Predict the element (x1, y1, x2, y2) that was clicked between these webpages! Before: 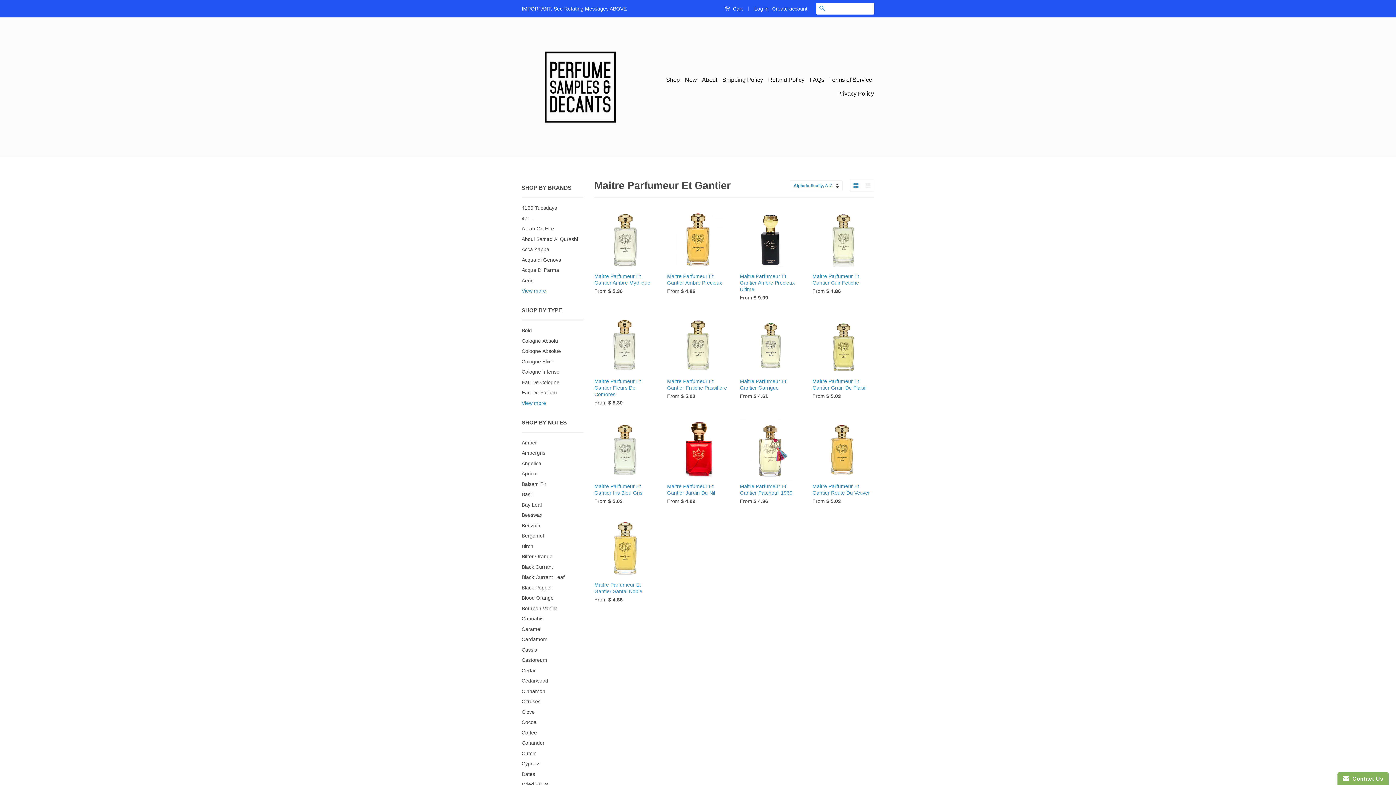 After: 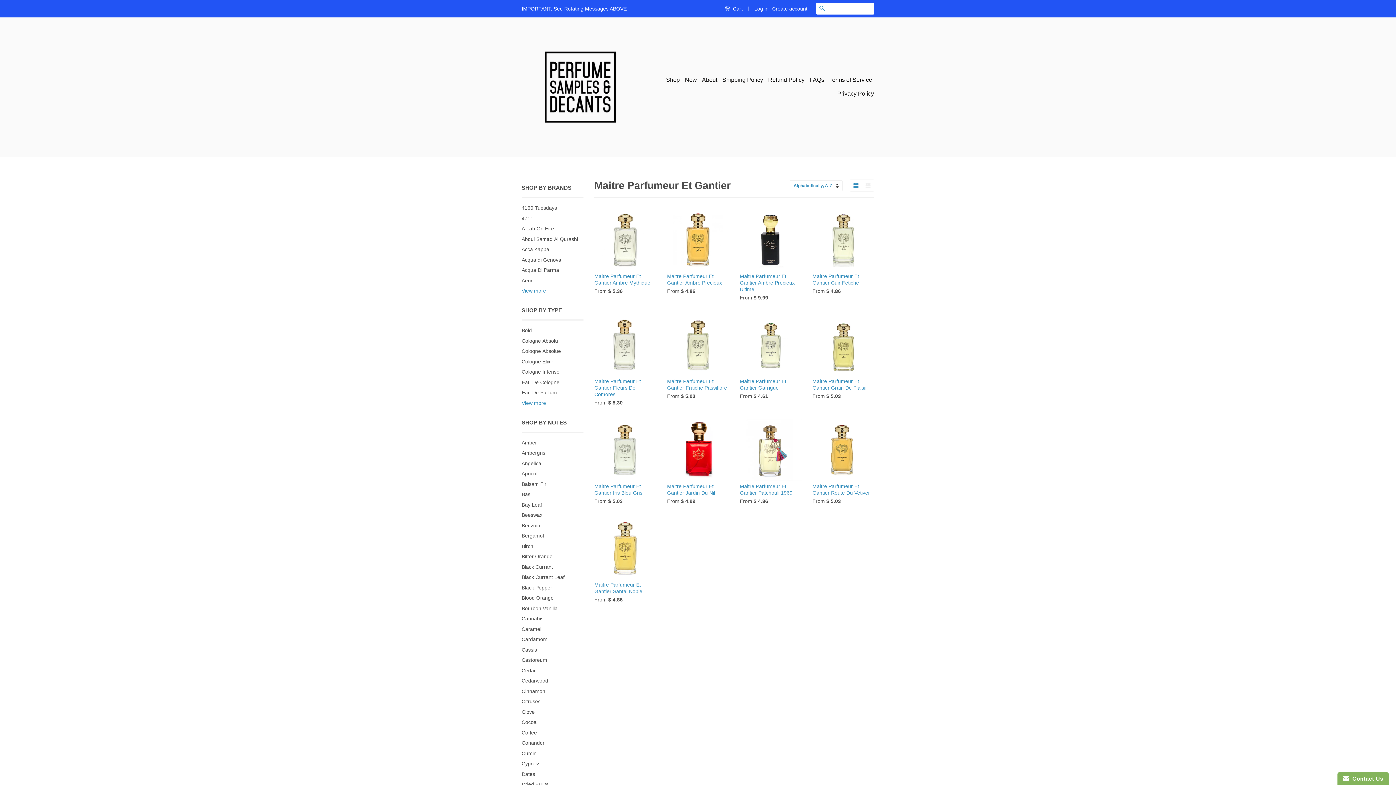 Action: bbox: (850, 180, 862, 192) label: Grid View